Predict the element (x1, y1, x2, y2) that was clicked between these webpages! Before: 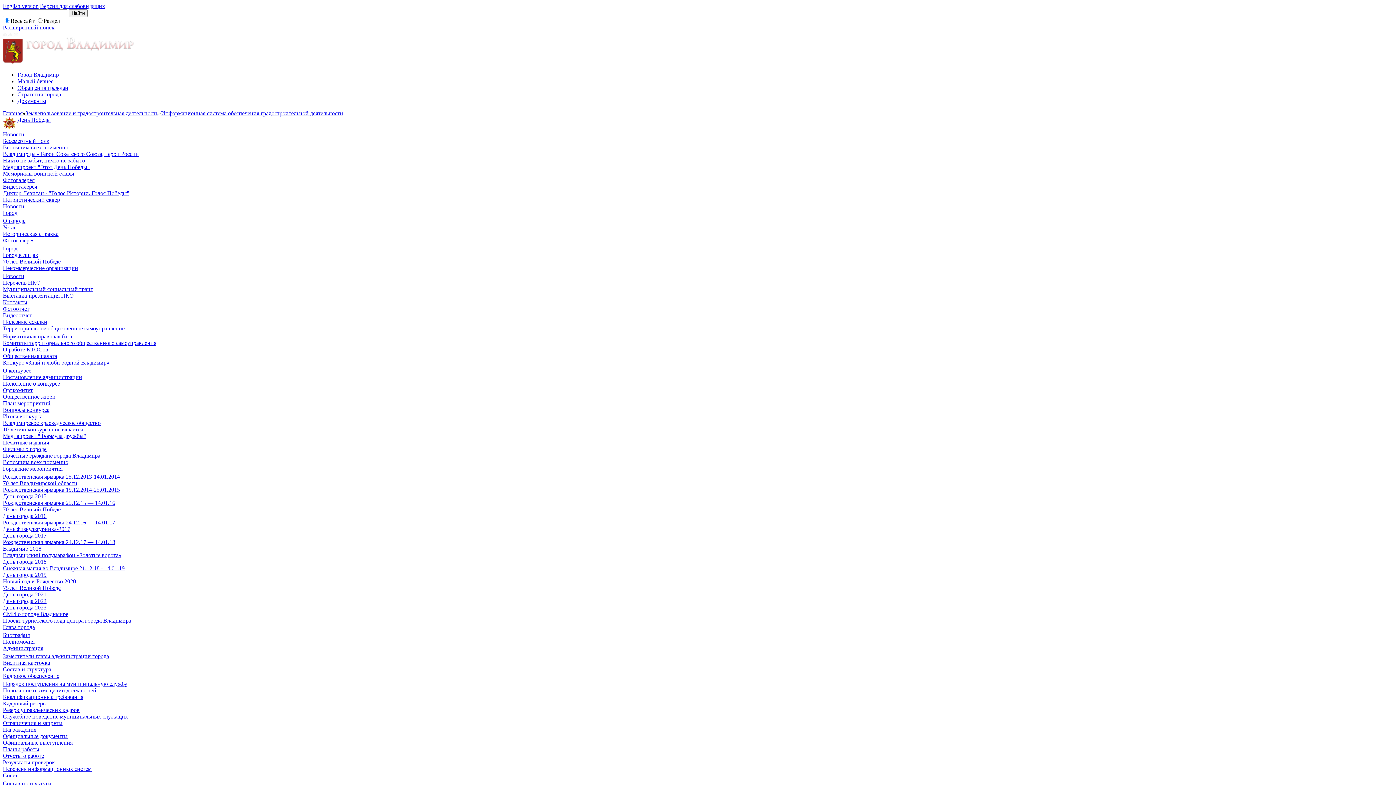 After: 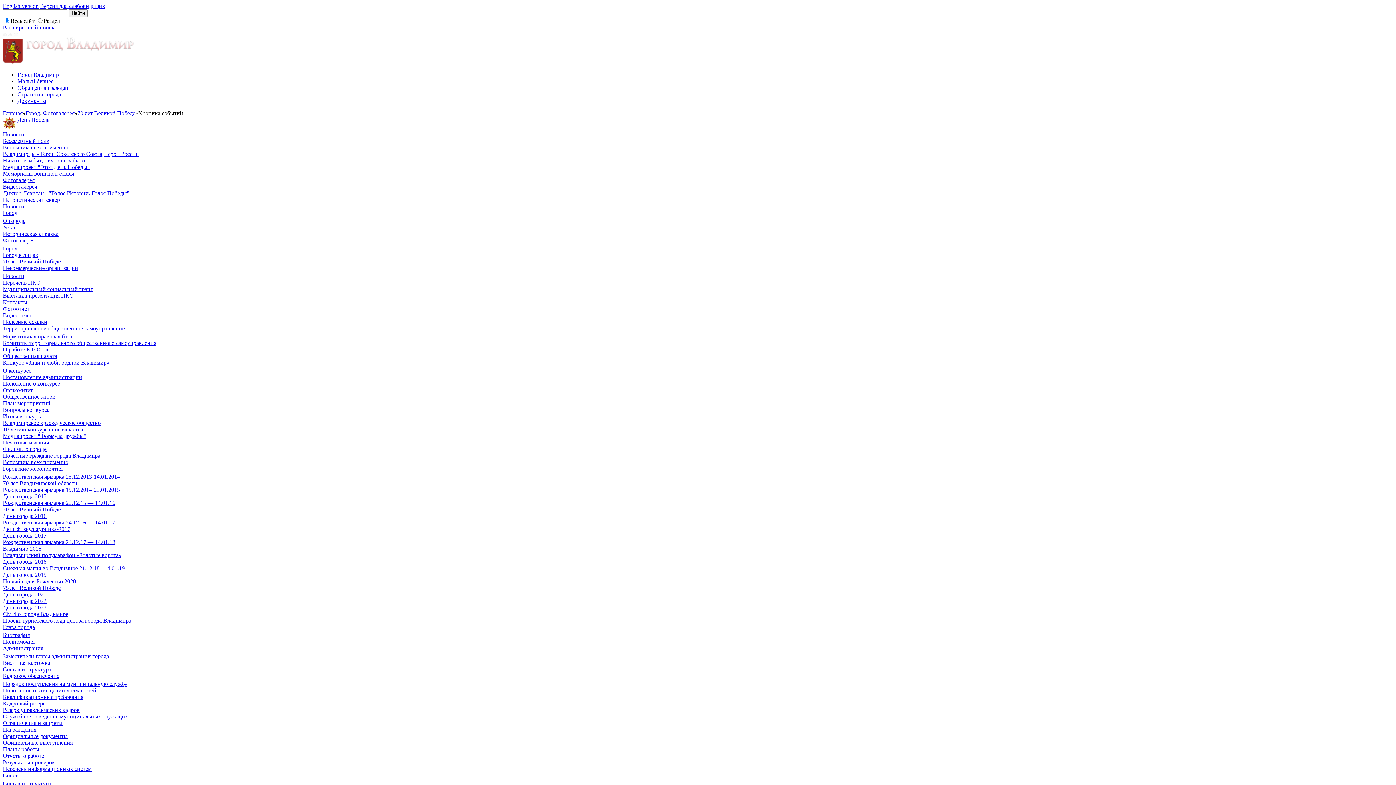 Action: bbox: (2, 258, 60, 264) label: 70 лет Великой Победе